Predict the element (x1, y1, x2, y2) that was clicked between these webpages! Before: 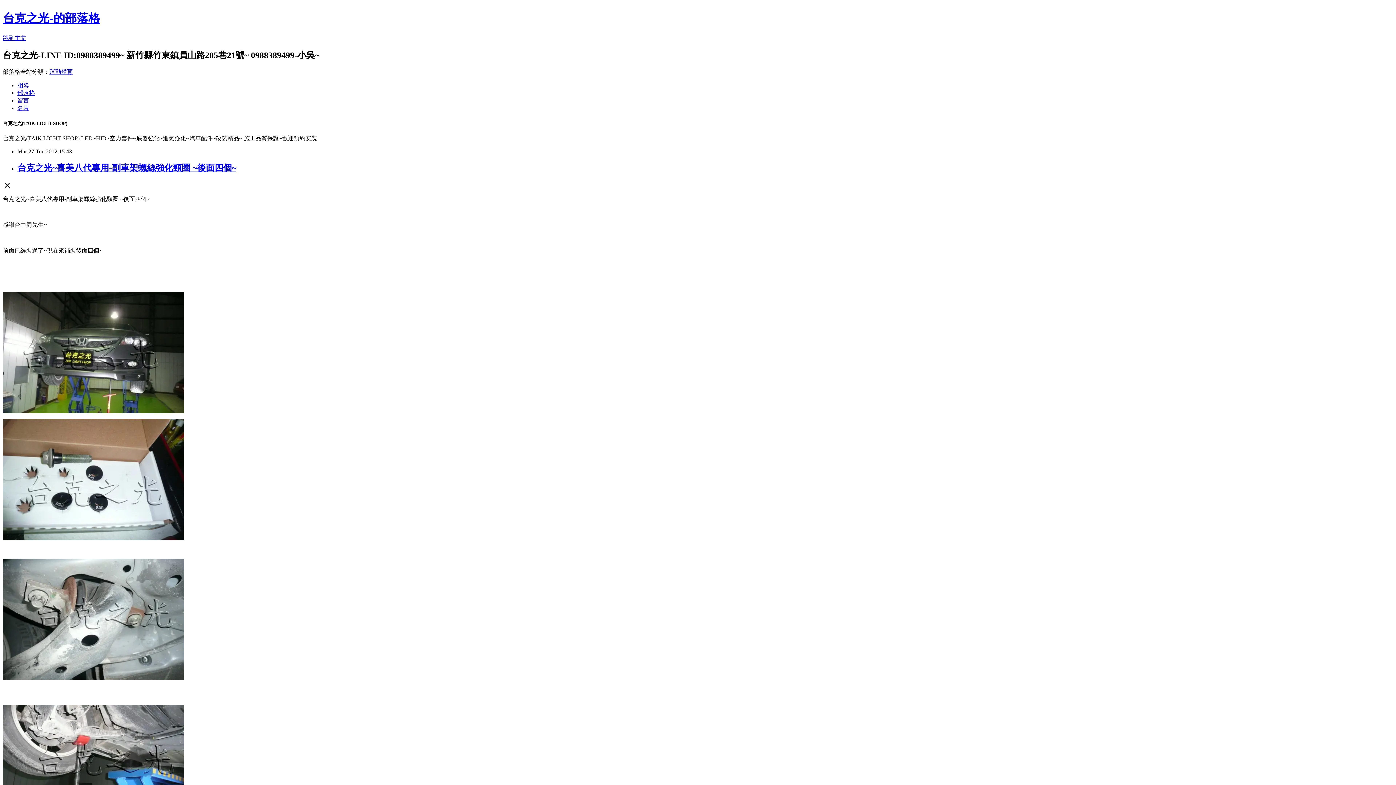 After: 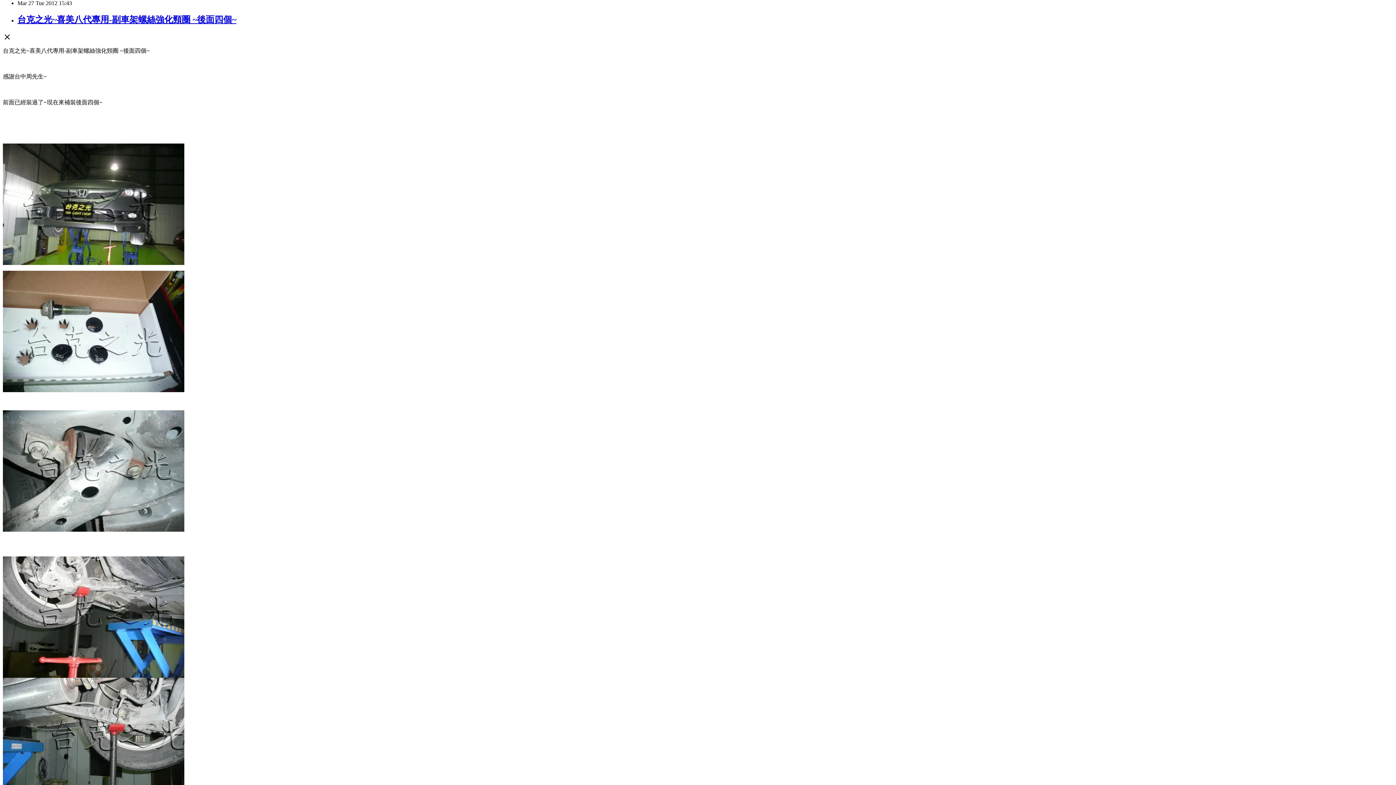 Action: label: 跳到主文 bbox: (2, 34, 26, 41)